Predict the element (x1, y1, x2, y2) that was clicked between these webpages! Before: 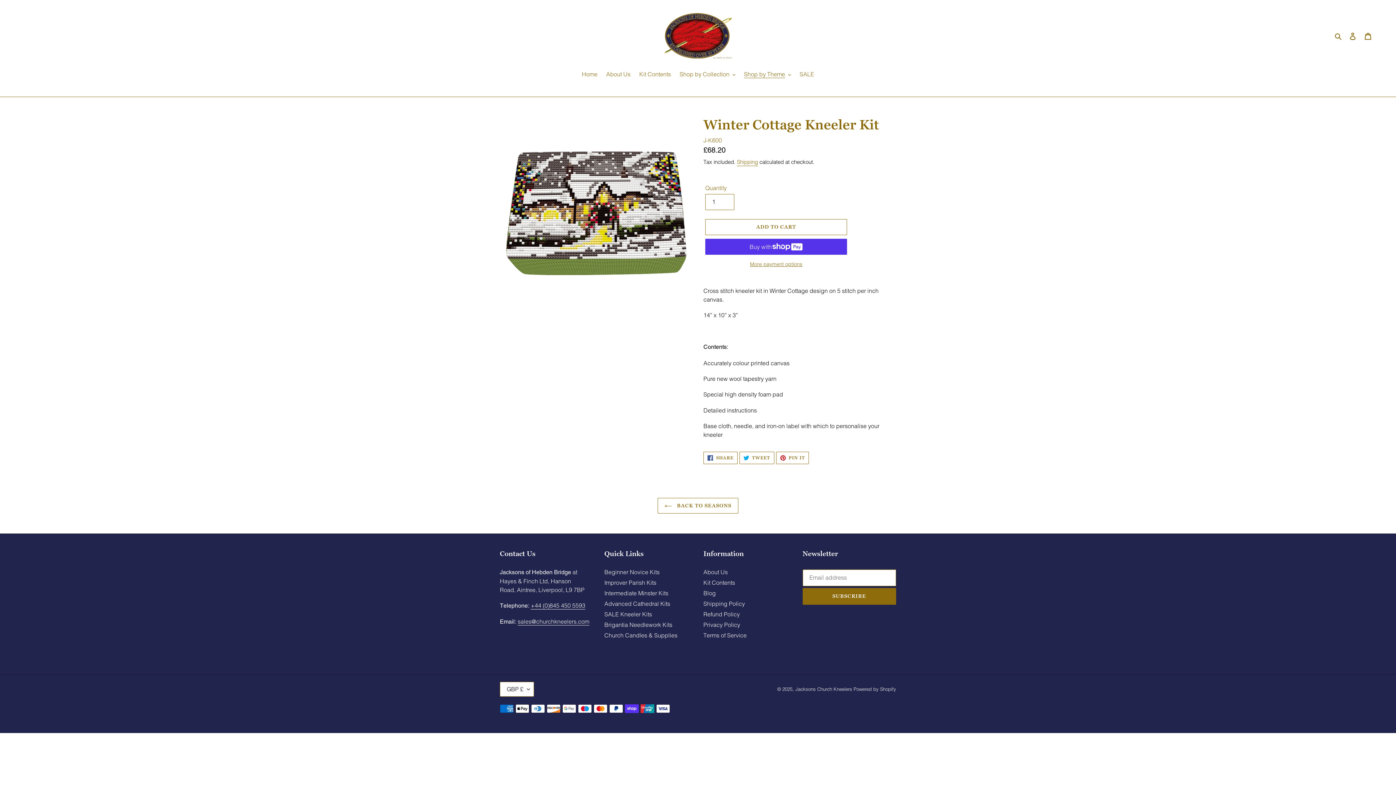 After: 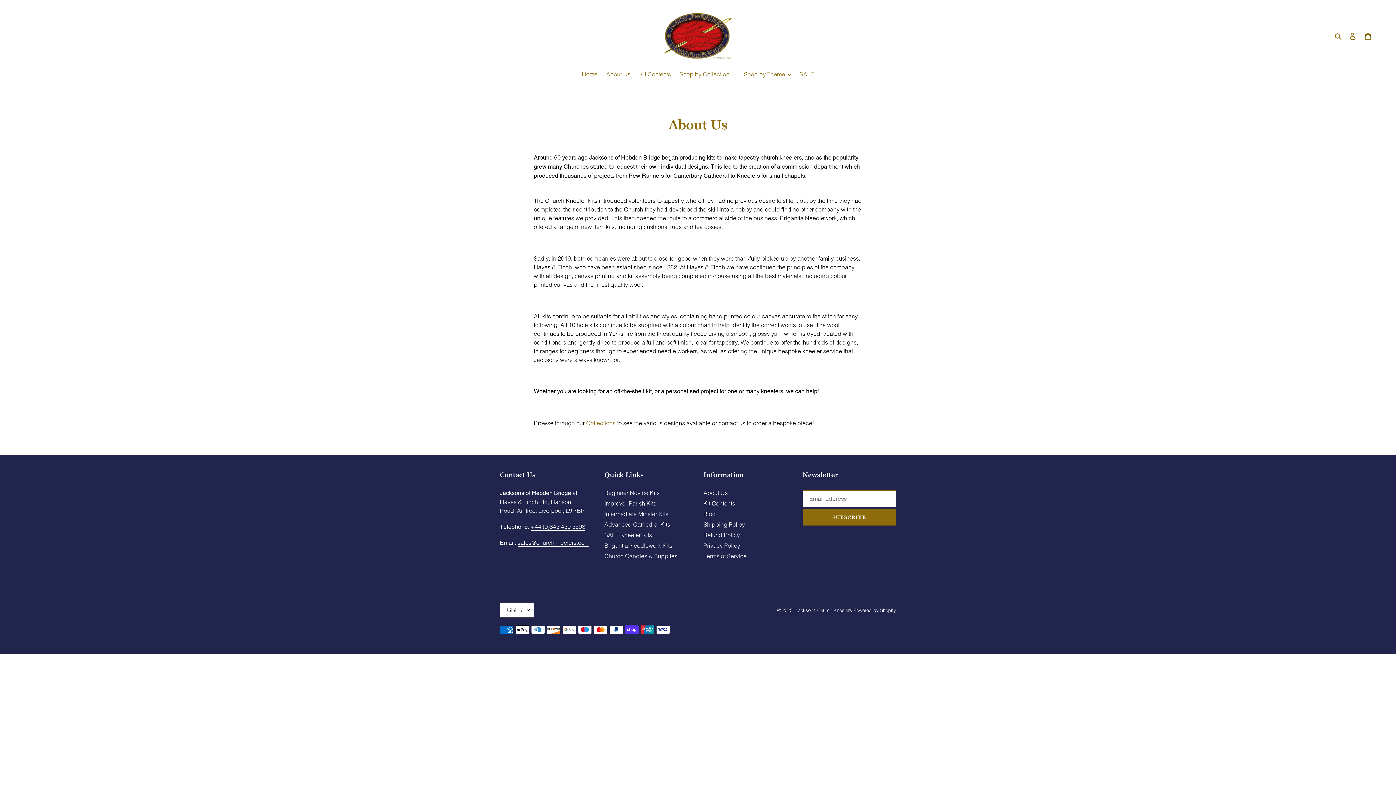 Action: bbox: (703, 568, 728, 575) label: About Us